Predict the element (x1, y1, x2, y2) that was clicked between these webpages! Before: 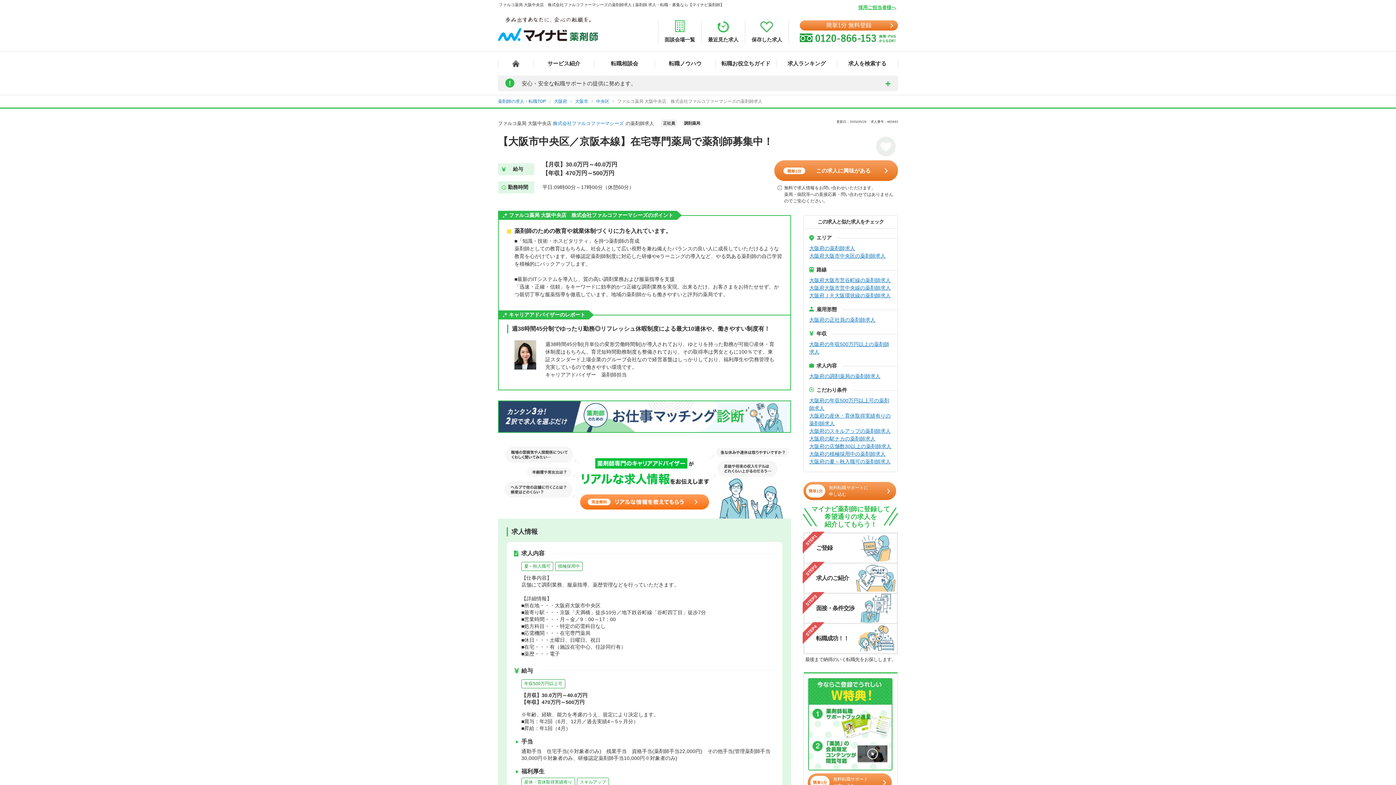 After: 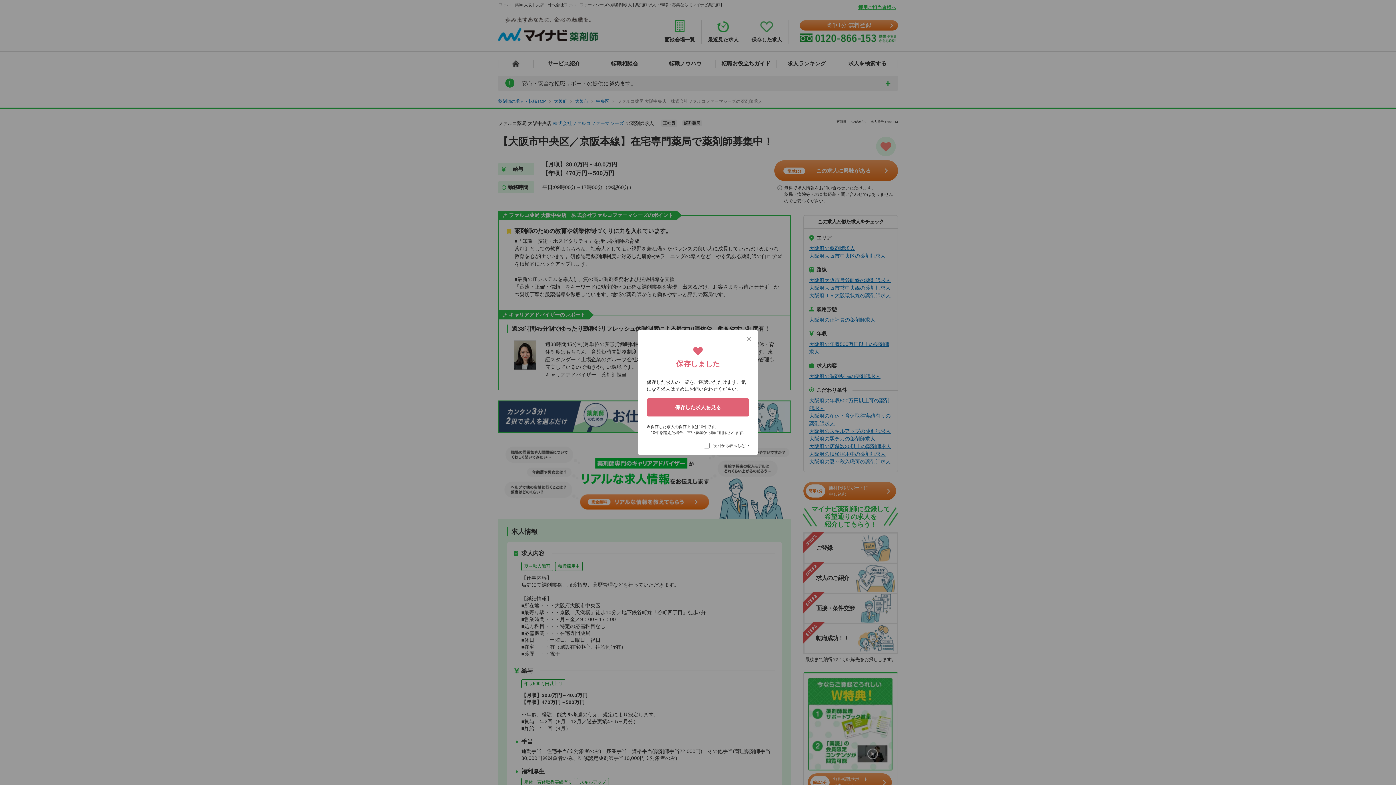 Action: bbox: (876, 136, 896, 156)